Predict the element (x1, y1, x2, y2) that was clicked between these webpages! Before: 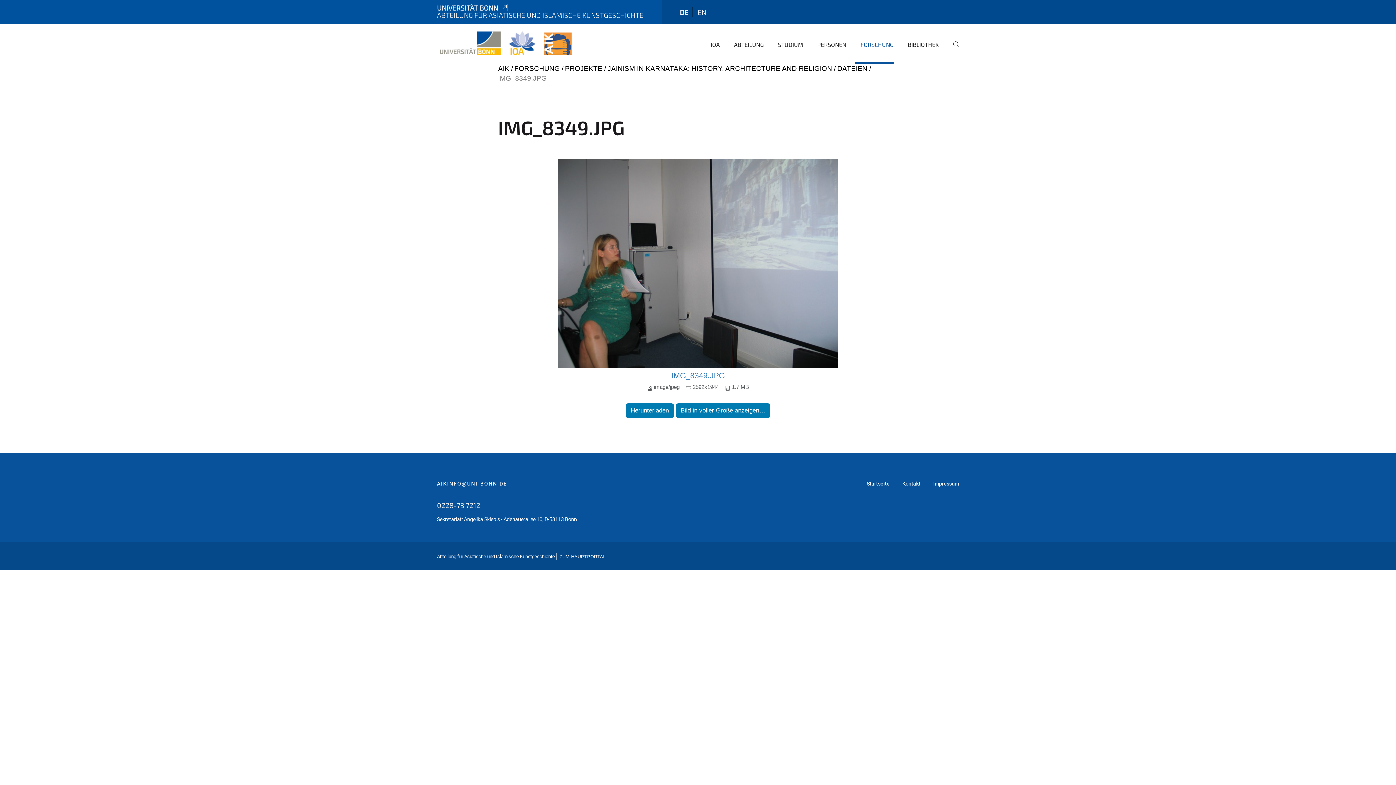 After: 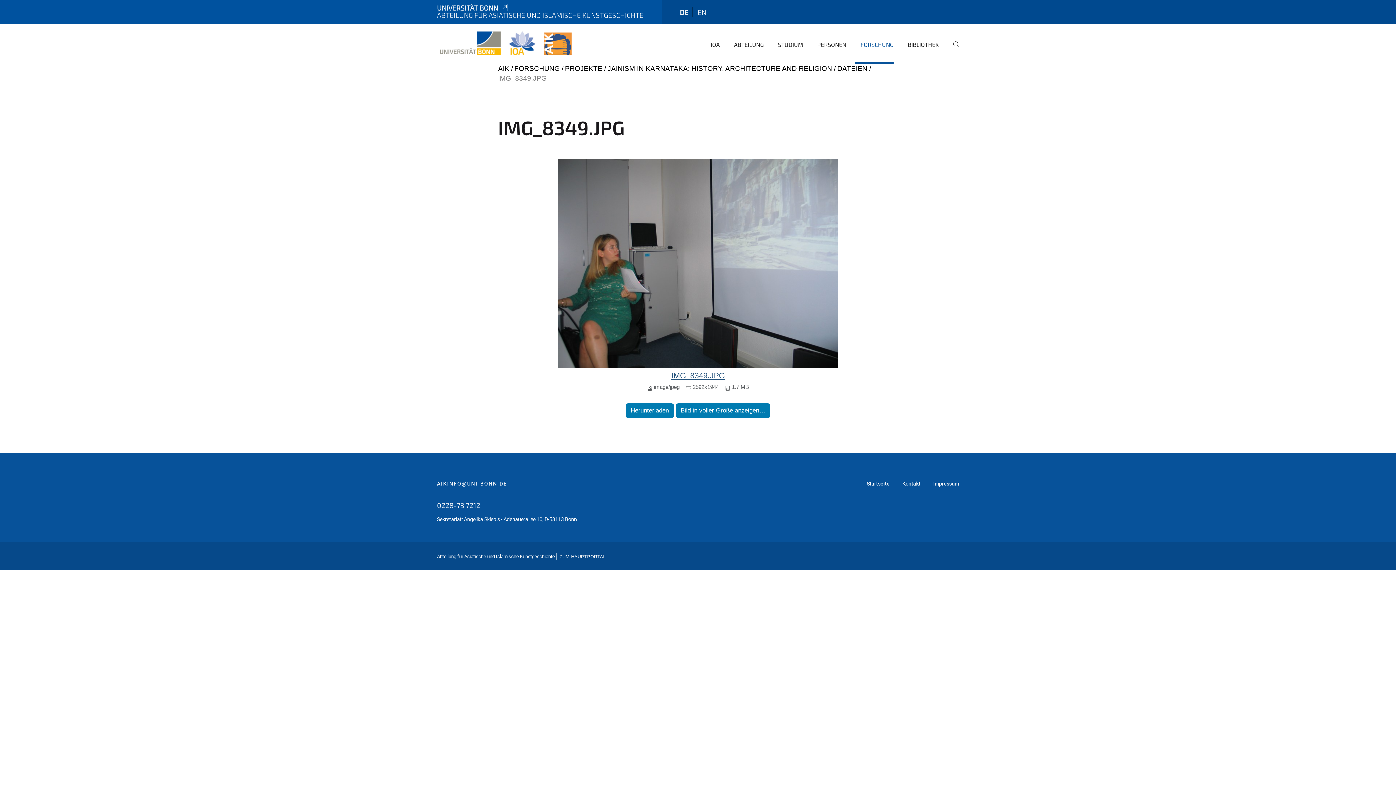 Action: bbox: (671, 371, 724, 380) label: IMG_8349.JPG